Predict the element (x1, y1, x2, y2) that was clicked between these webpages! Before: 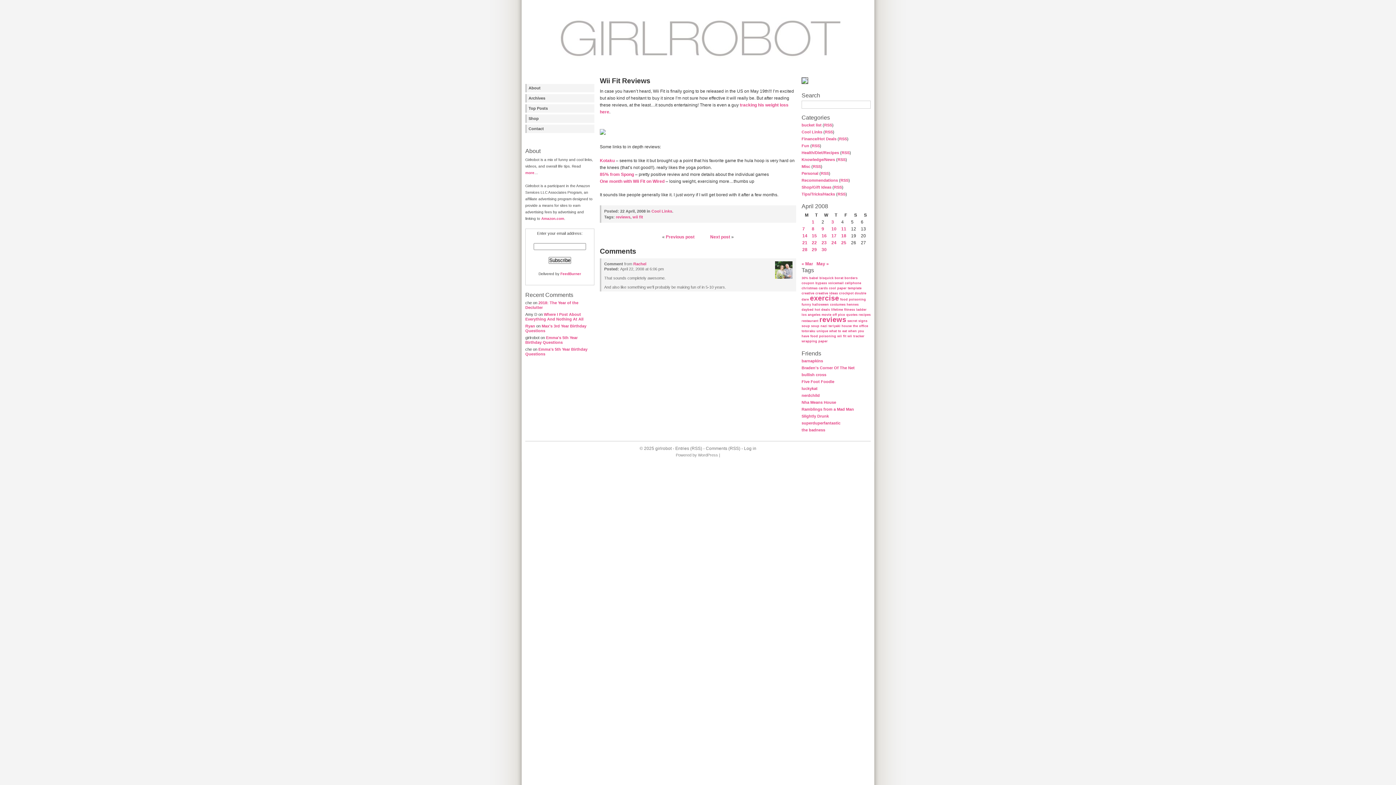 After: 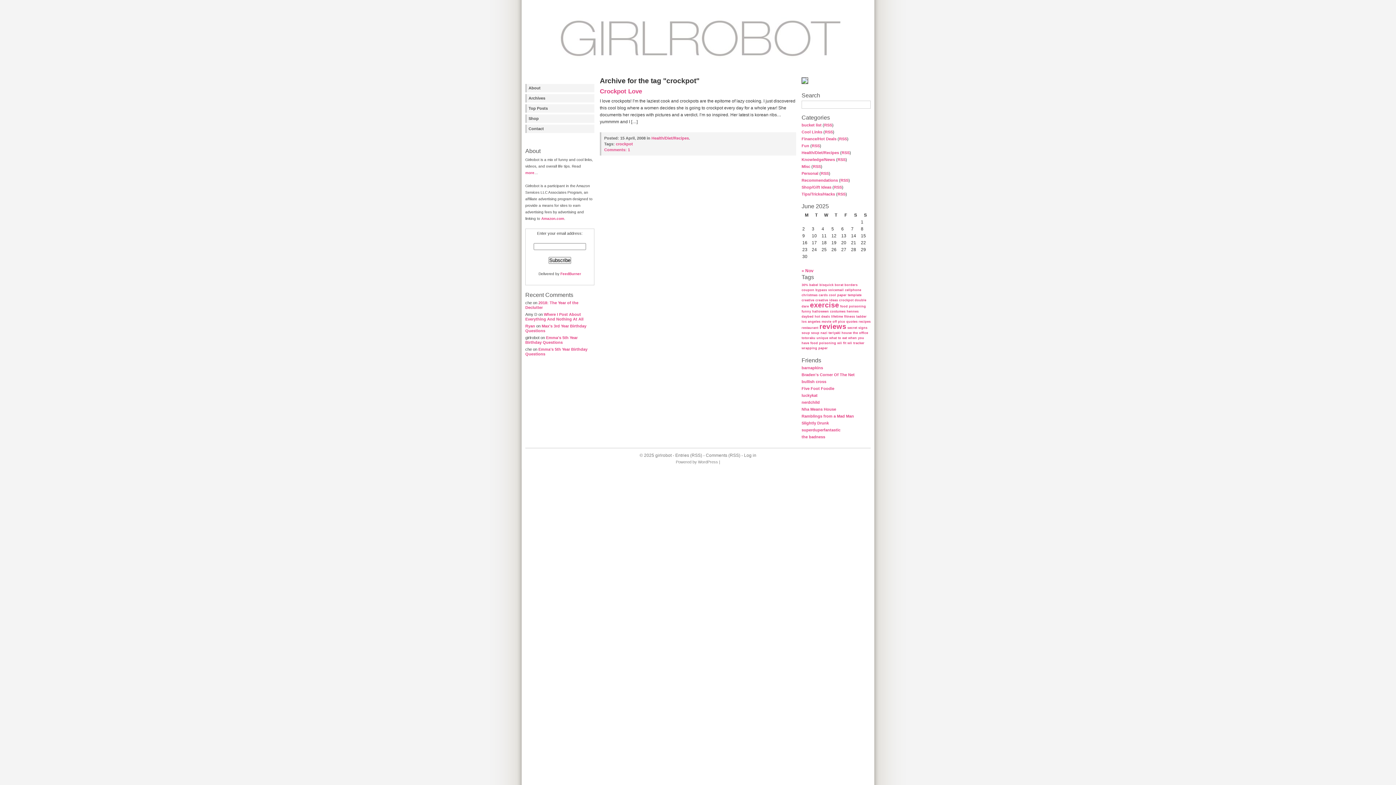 Action: bbox: (839, 291, 853, 295) label: crockpot (1 item)